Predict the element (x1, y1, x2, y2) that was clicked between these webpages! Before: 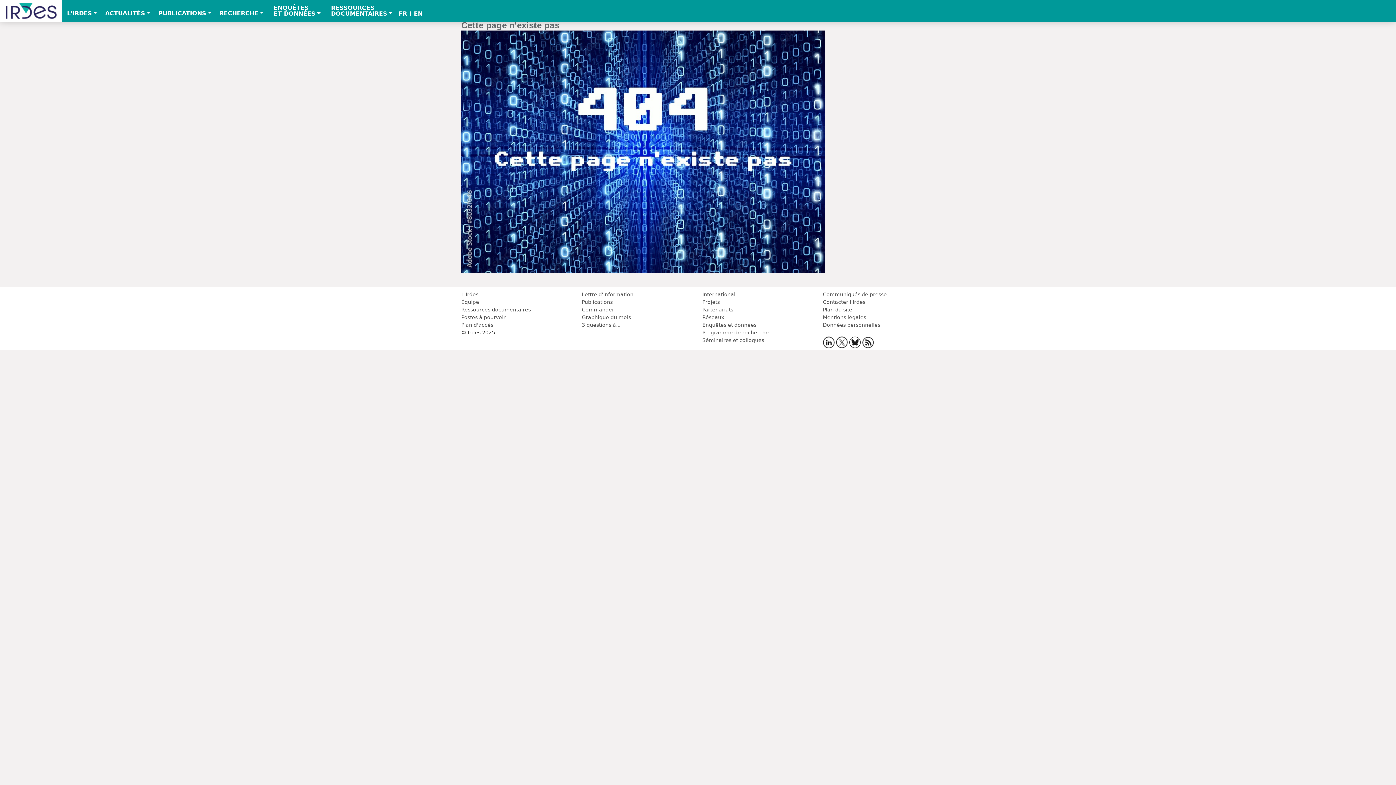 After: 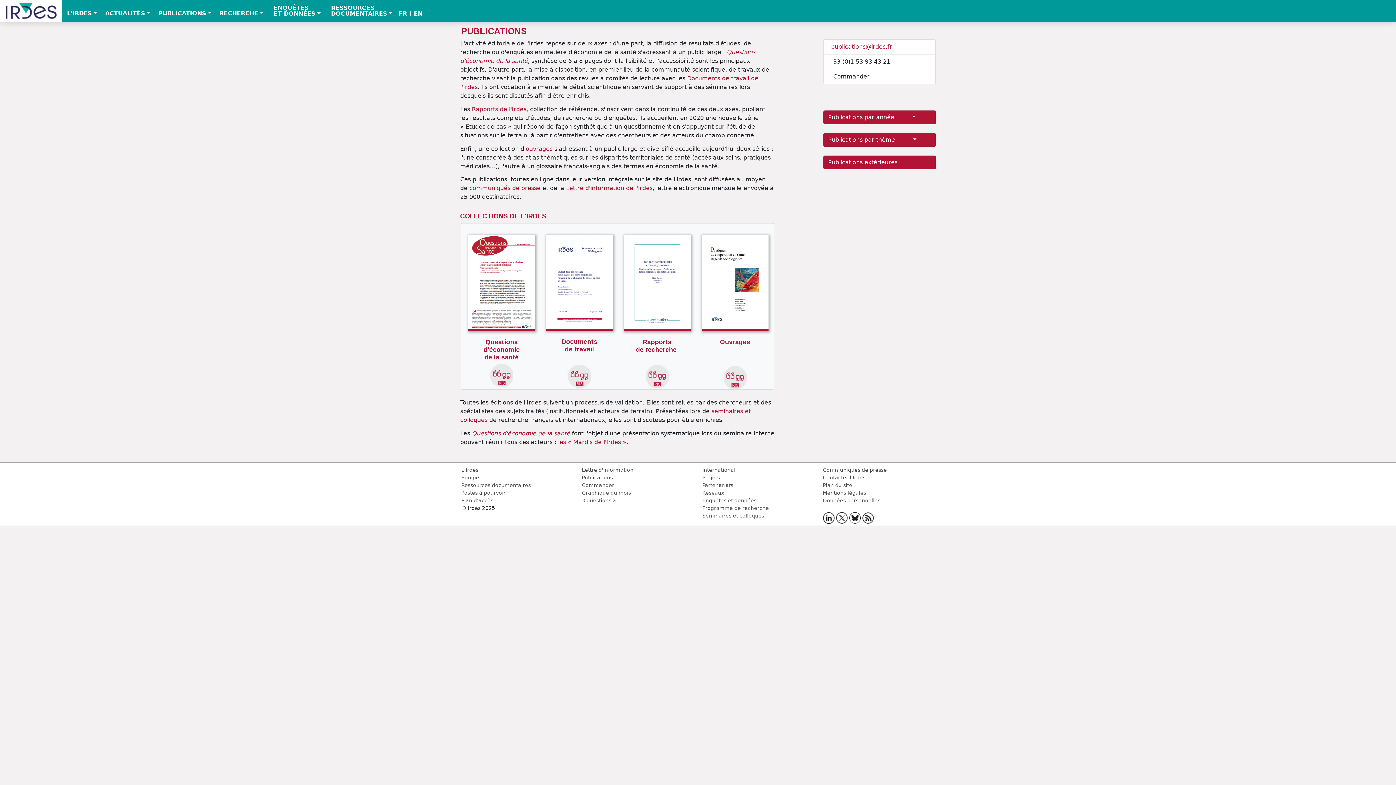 Action: label: Publications bbox: (582, 299, 612, 305)